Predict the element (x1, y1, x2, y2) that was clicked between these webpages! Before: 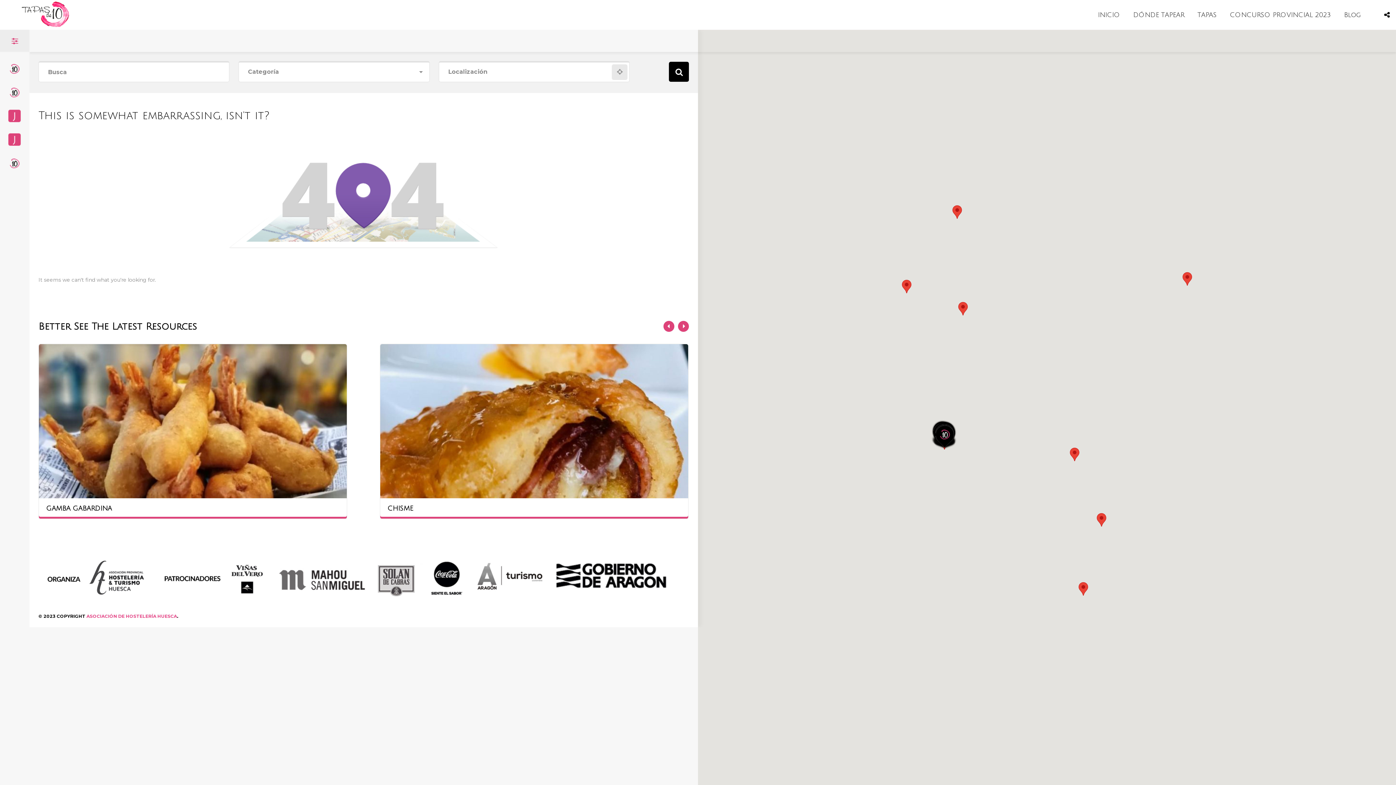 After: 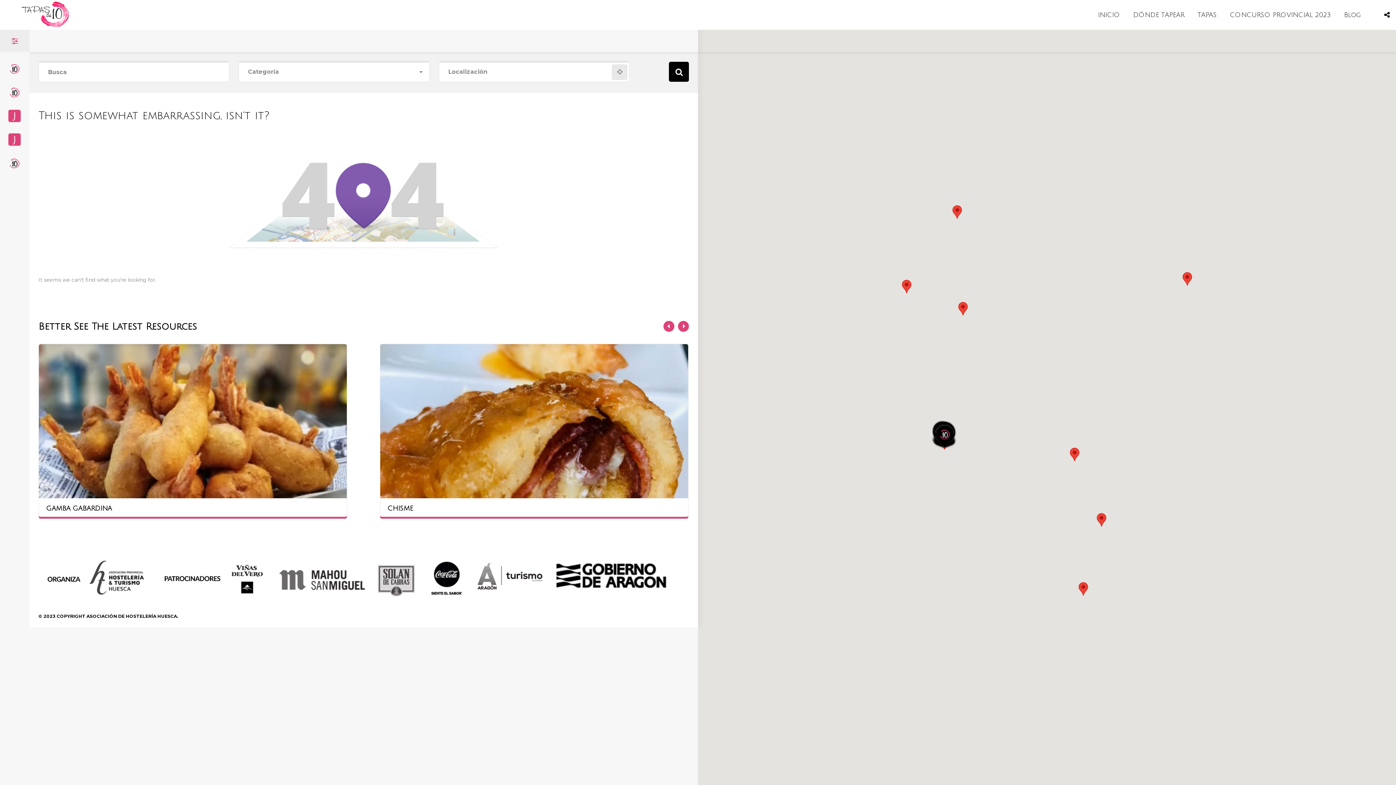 Action: bbox: (86, 613, 177, 619) label: ASOCIACIÓN DE HOSTELERÍA HUESCA